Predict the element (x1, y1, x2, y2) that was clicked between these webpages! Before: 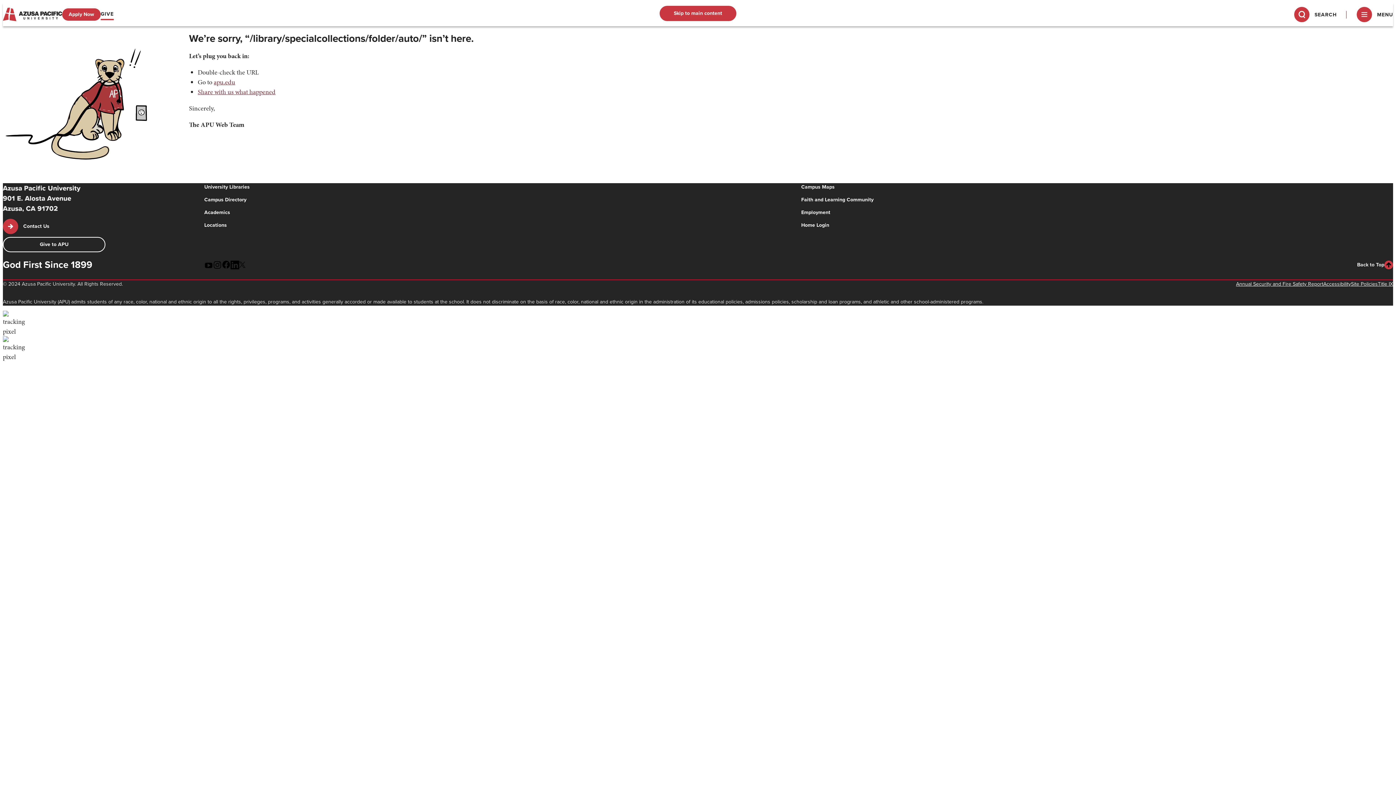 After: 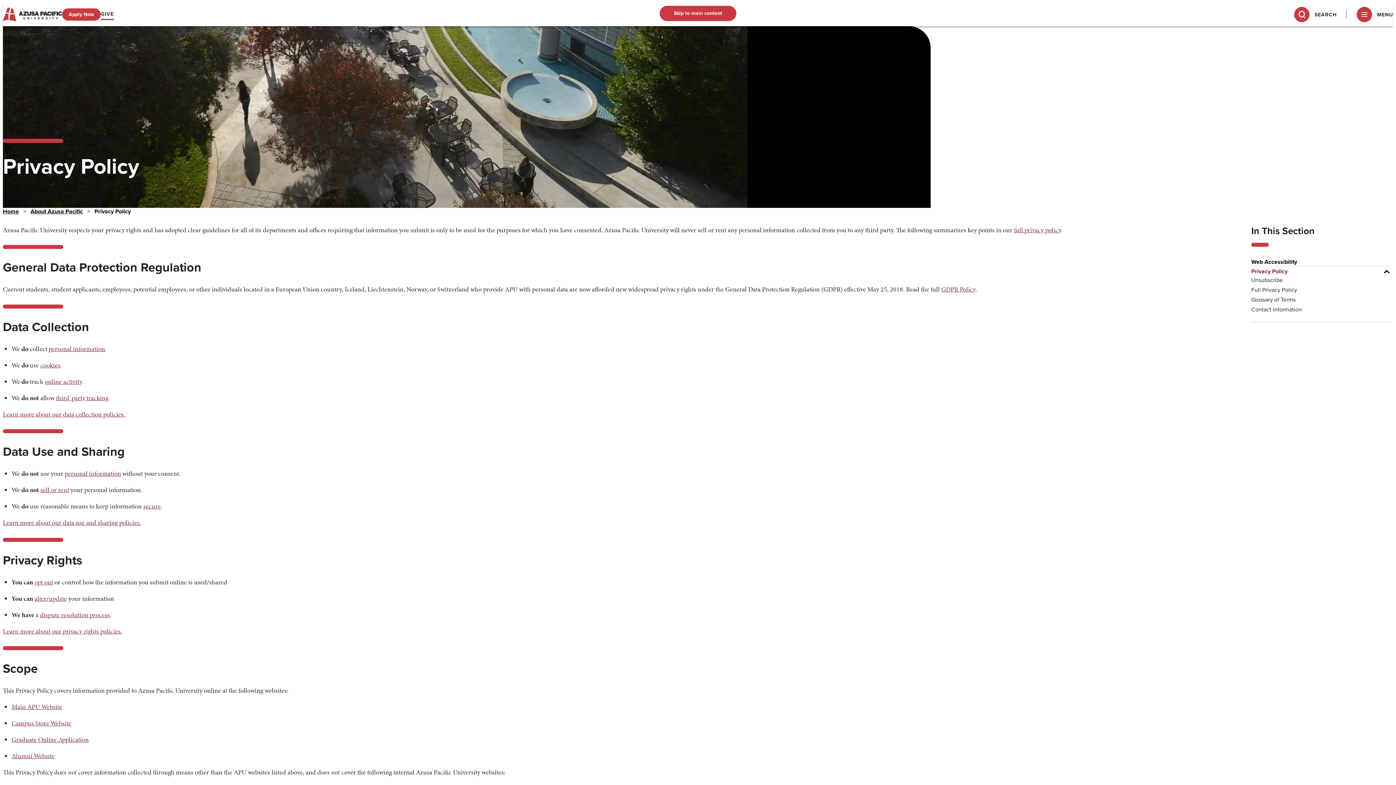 Action: label: Site Policies bbox: (1351, 280, 1378, 288)